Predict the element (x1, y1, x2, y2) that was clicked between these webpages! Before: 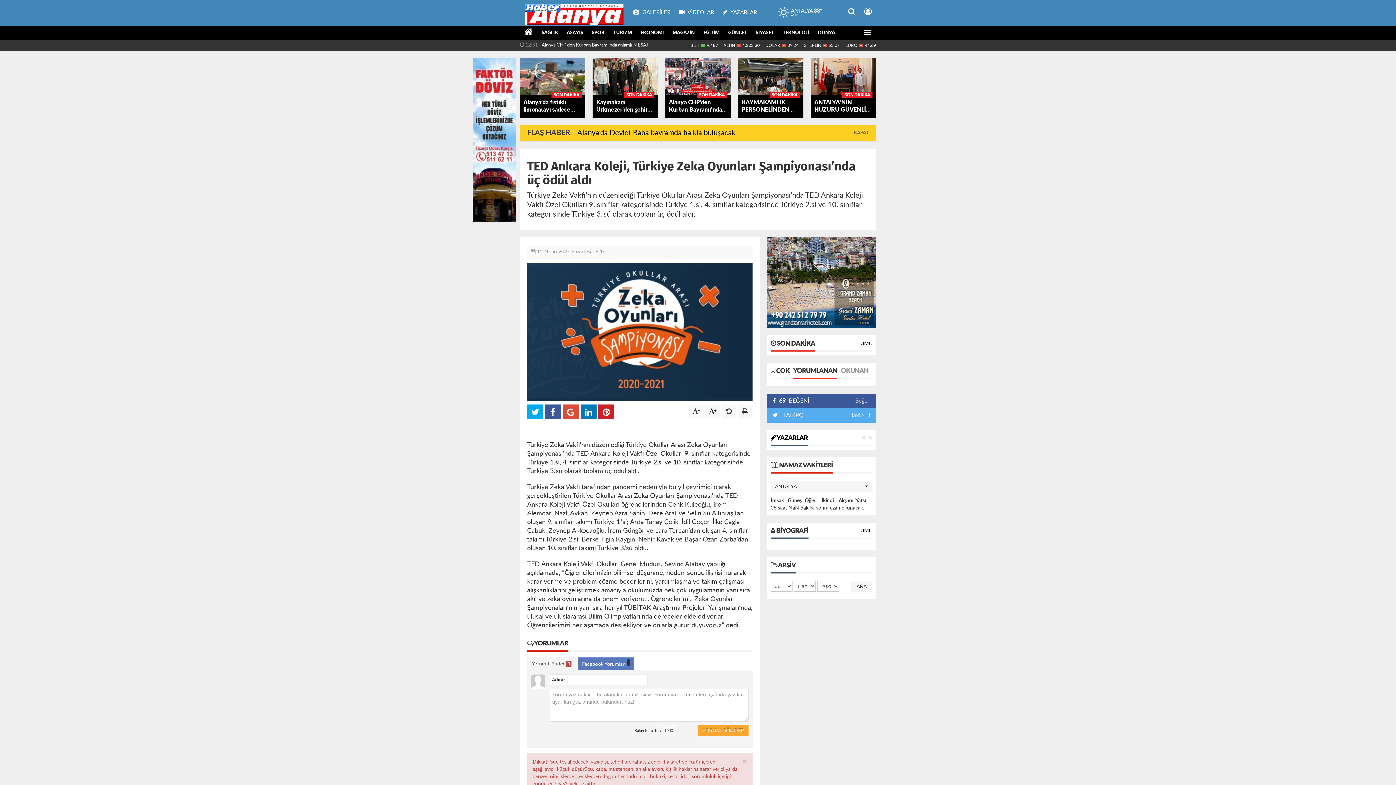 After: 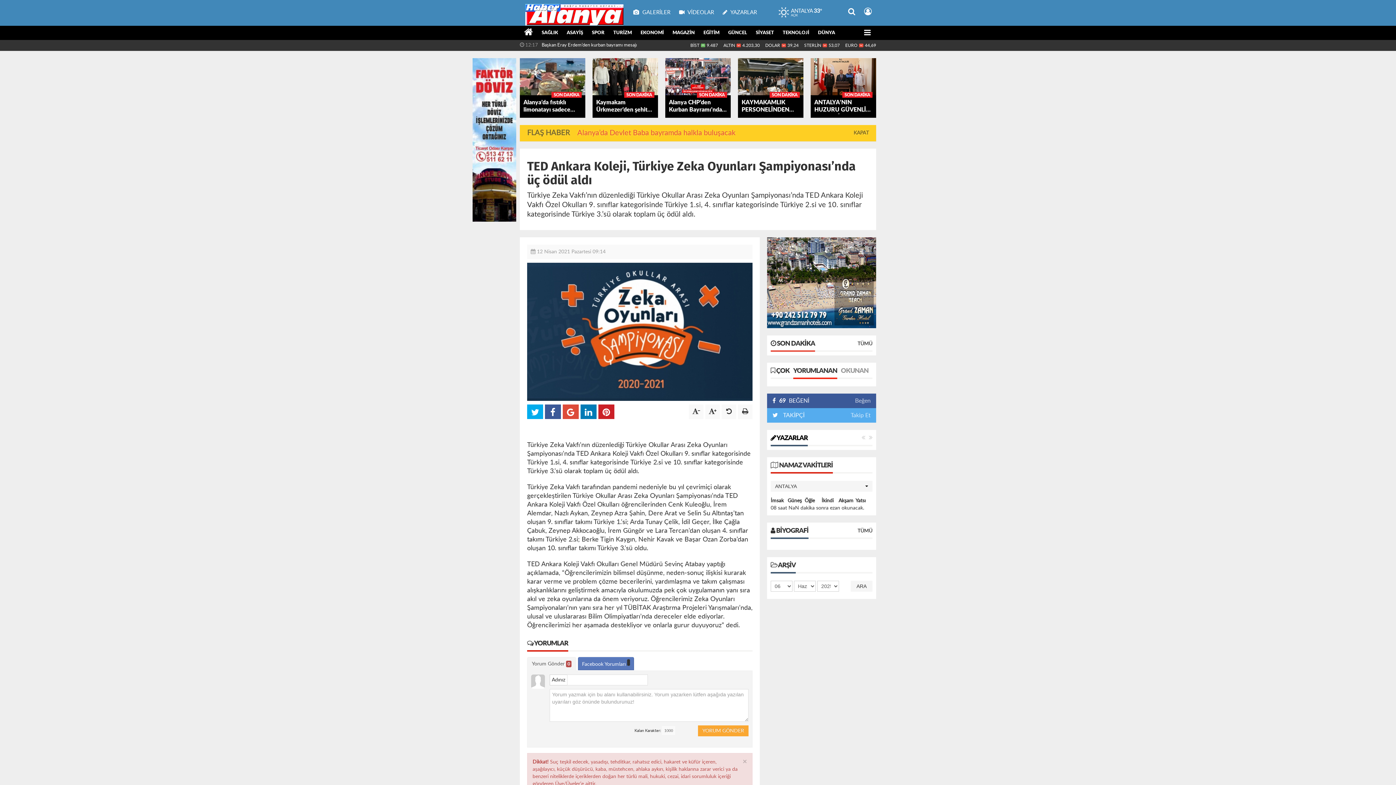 Action: label: Alanya’da Devlet Baba bayramda halkla buluşacak bbox: (577, 129, 735, 136)